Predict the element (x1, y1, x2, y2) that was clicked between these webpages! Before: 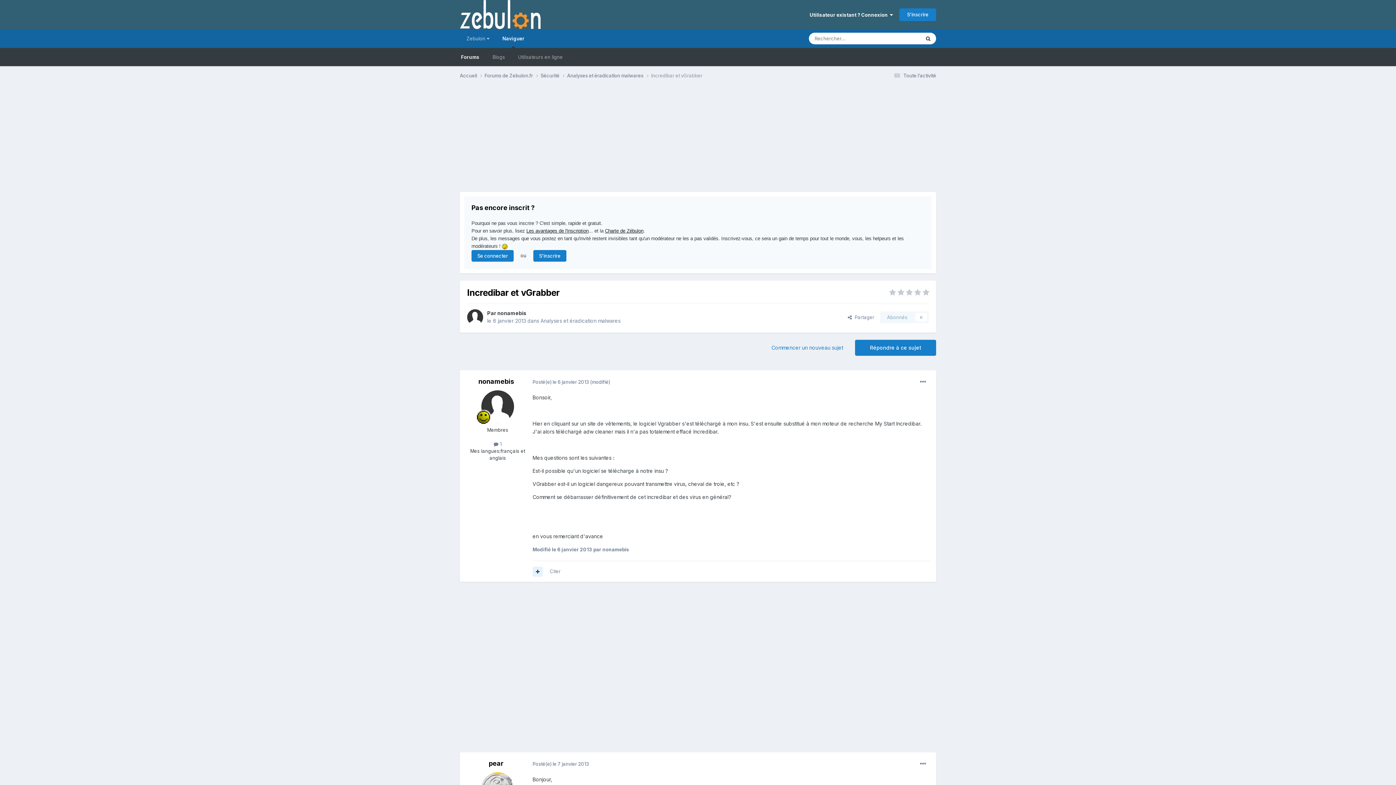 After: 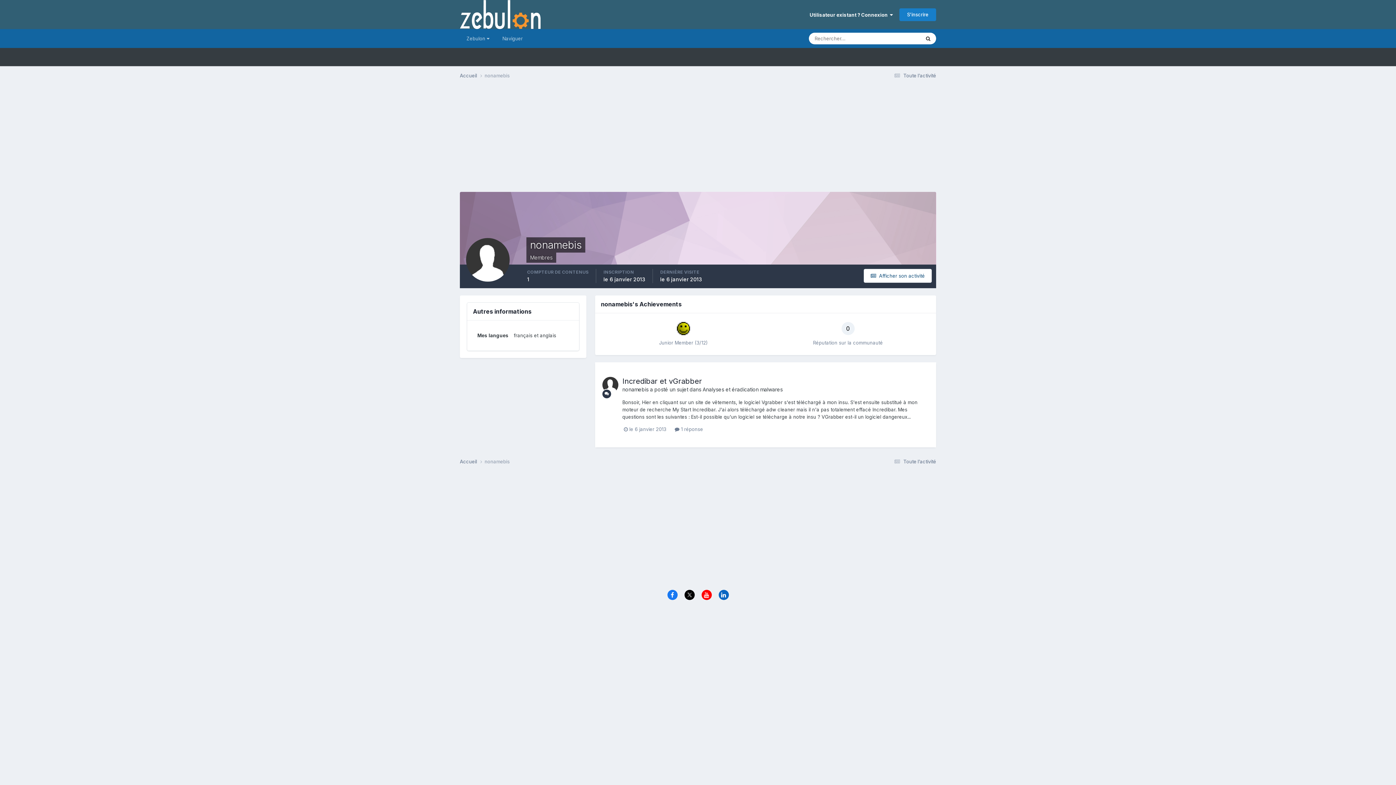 Action: bbox: (481, 390, 514, 423)